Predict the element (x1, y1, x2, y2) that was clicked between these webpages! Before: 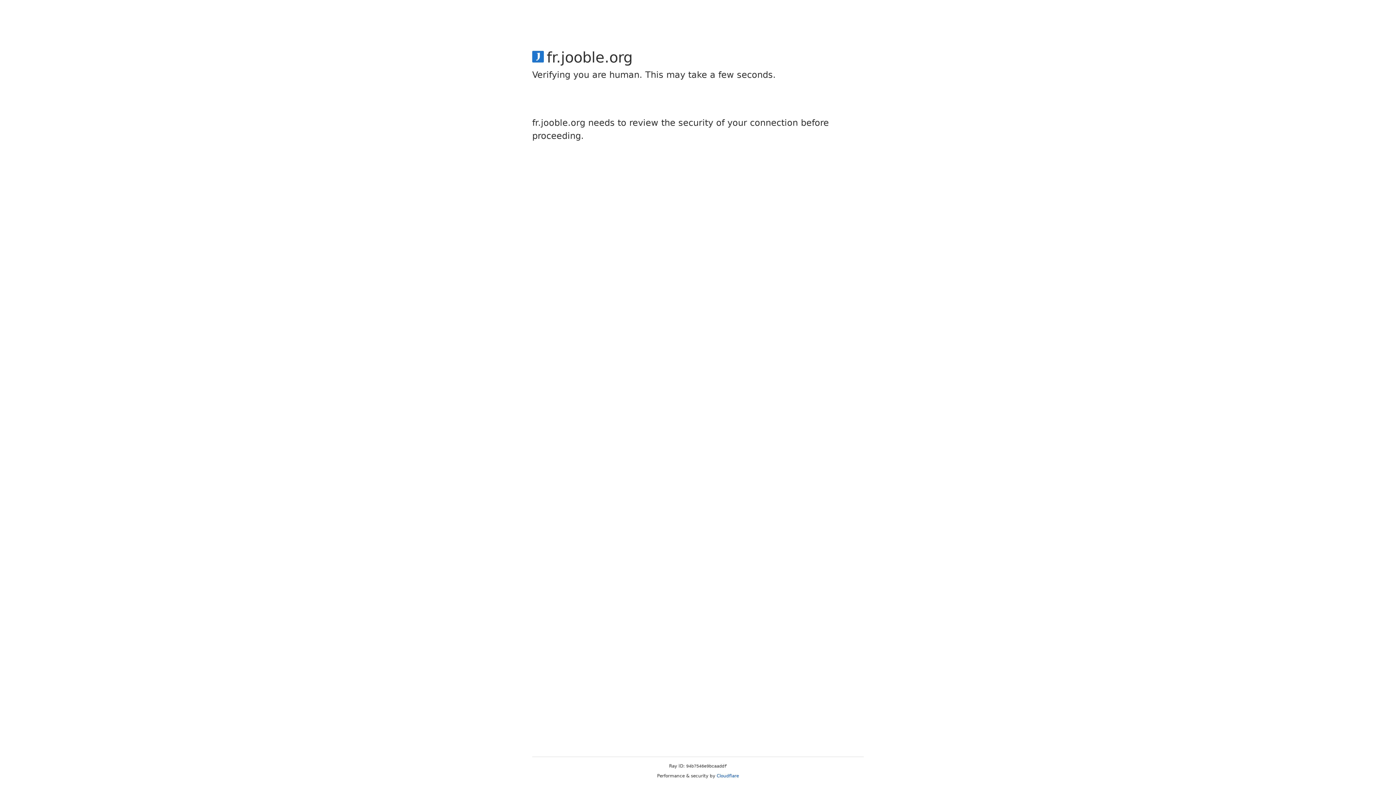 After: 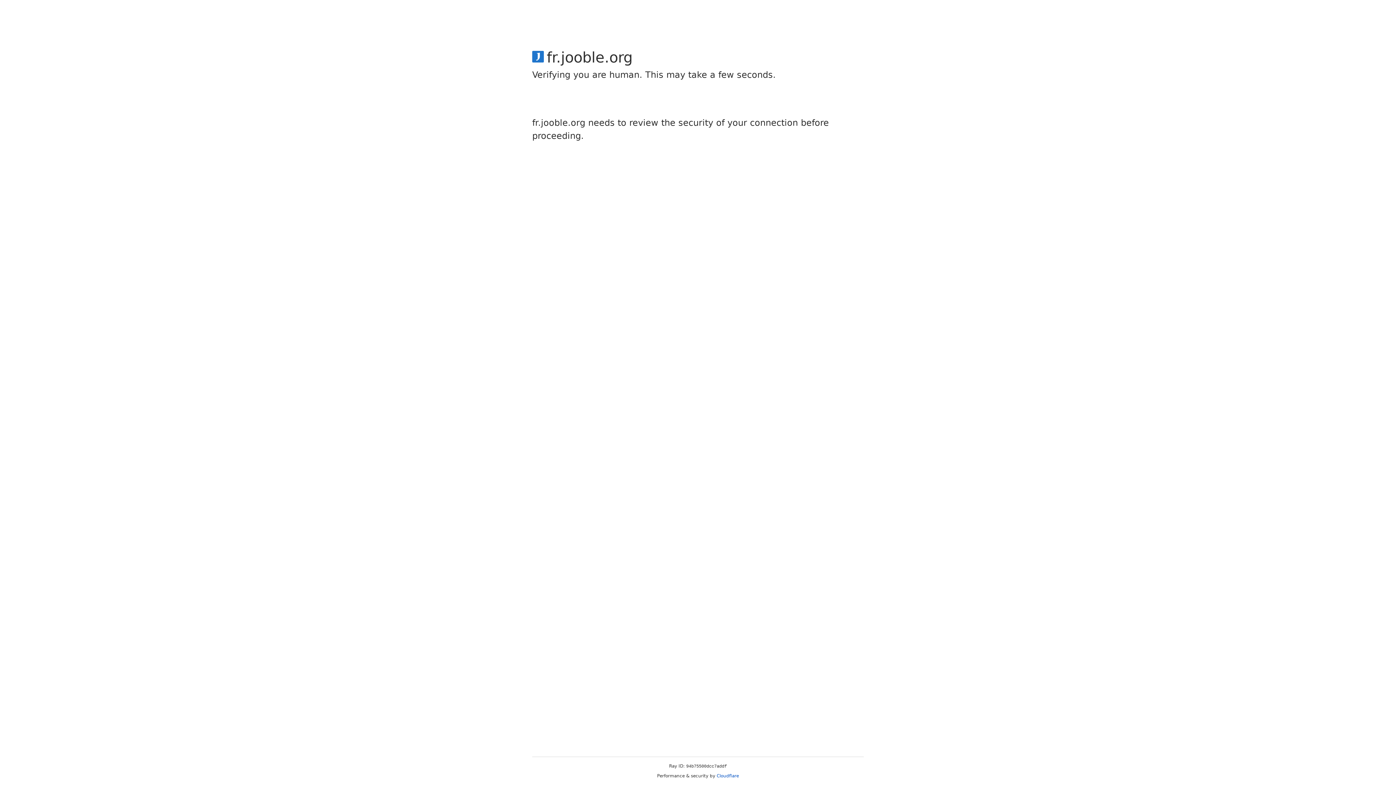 Action: bbox: (716, 773, 739, 778) label: Cloudflare